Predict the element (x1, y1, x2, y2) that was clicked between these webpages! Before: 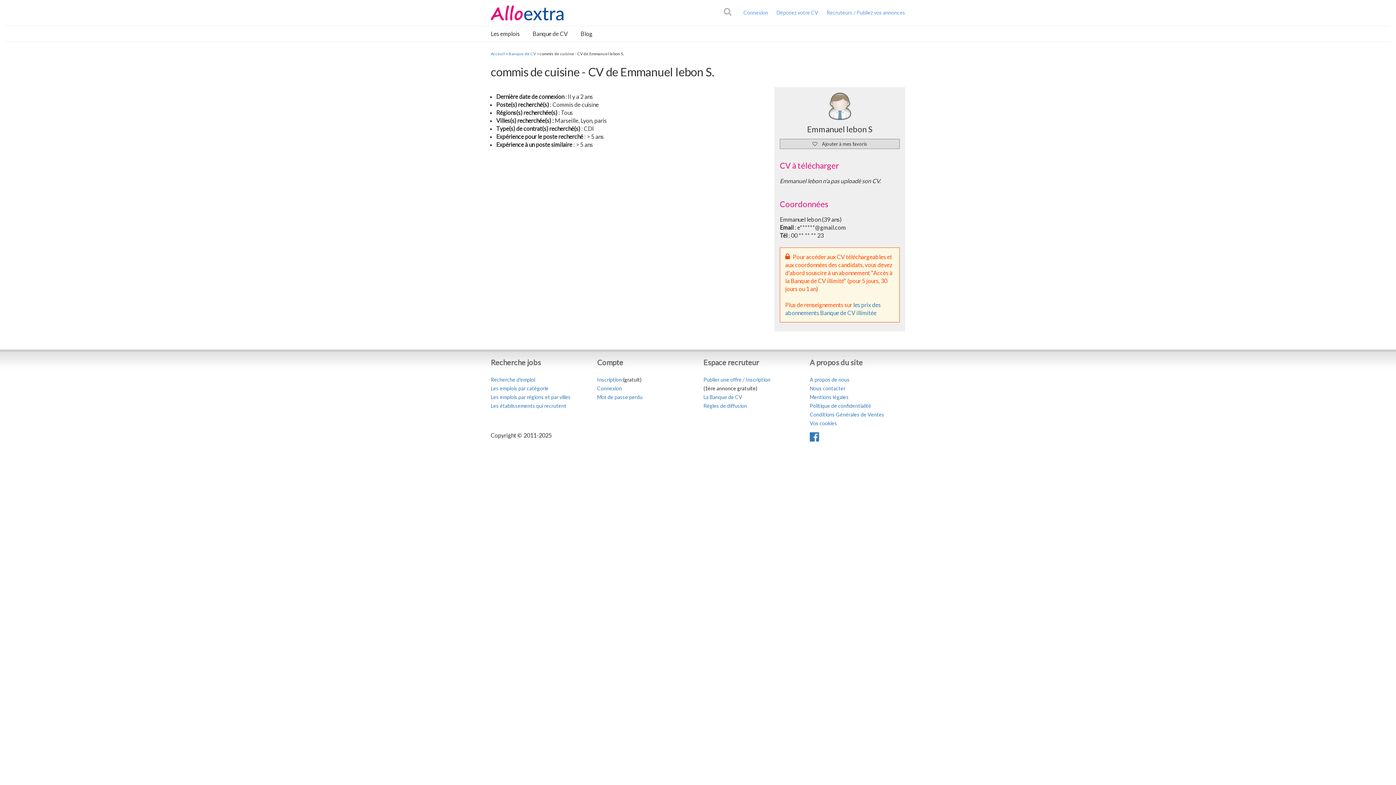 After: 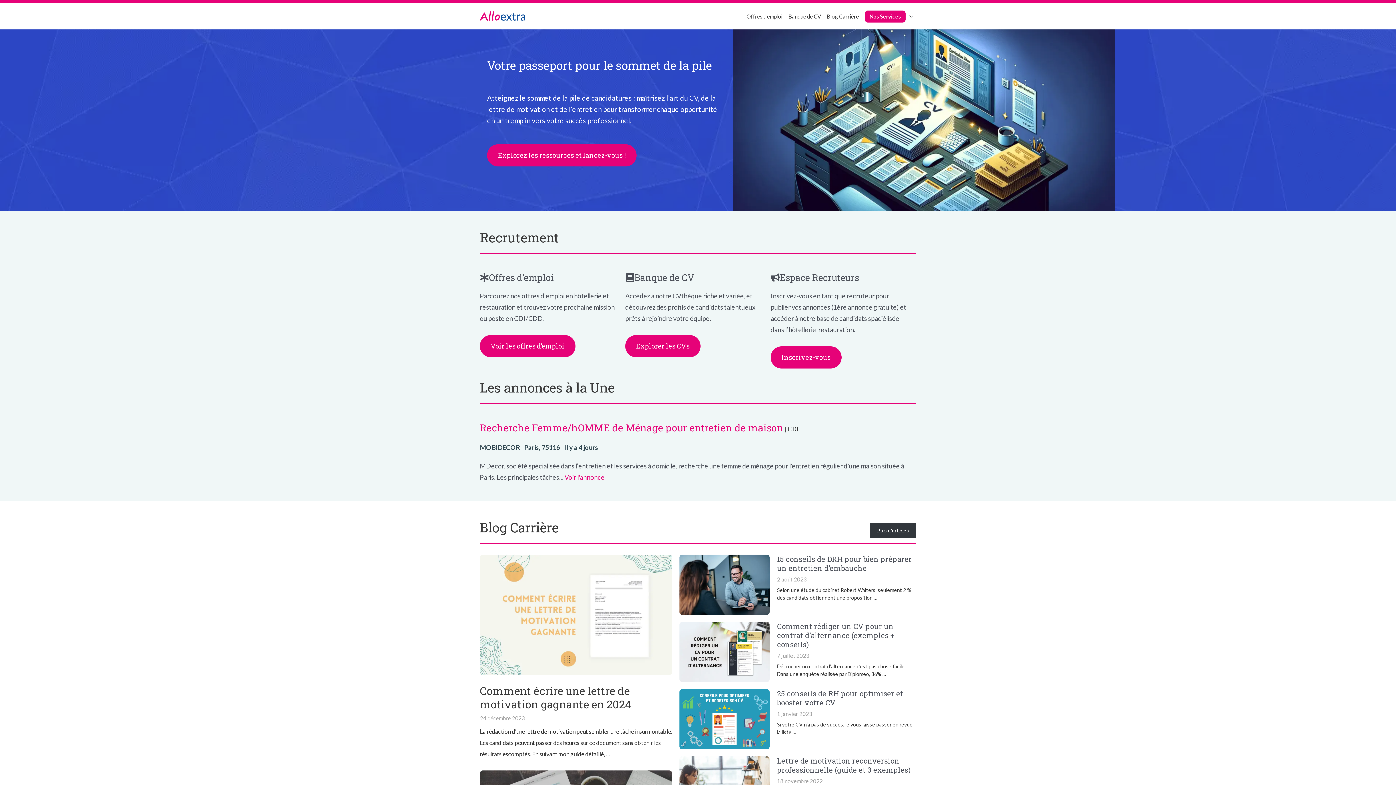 Action: bbox: (490, 51, 505, 55) label: Acceuil